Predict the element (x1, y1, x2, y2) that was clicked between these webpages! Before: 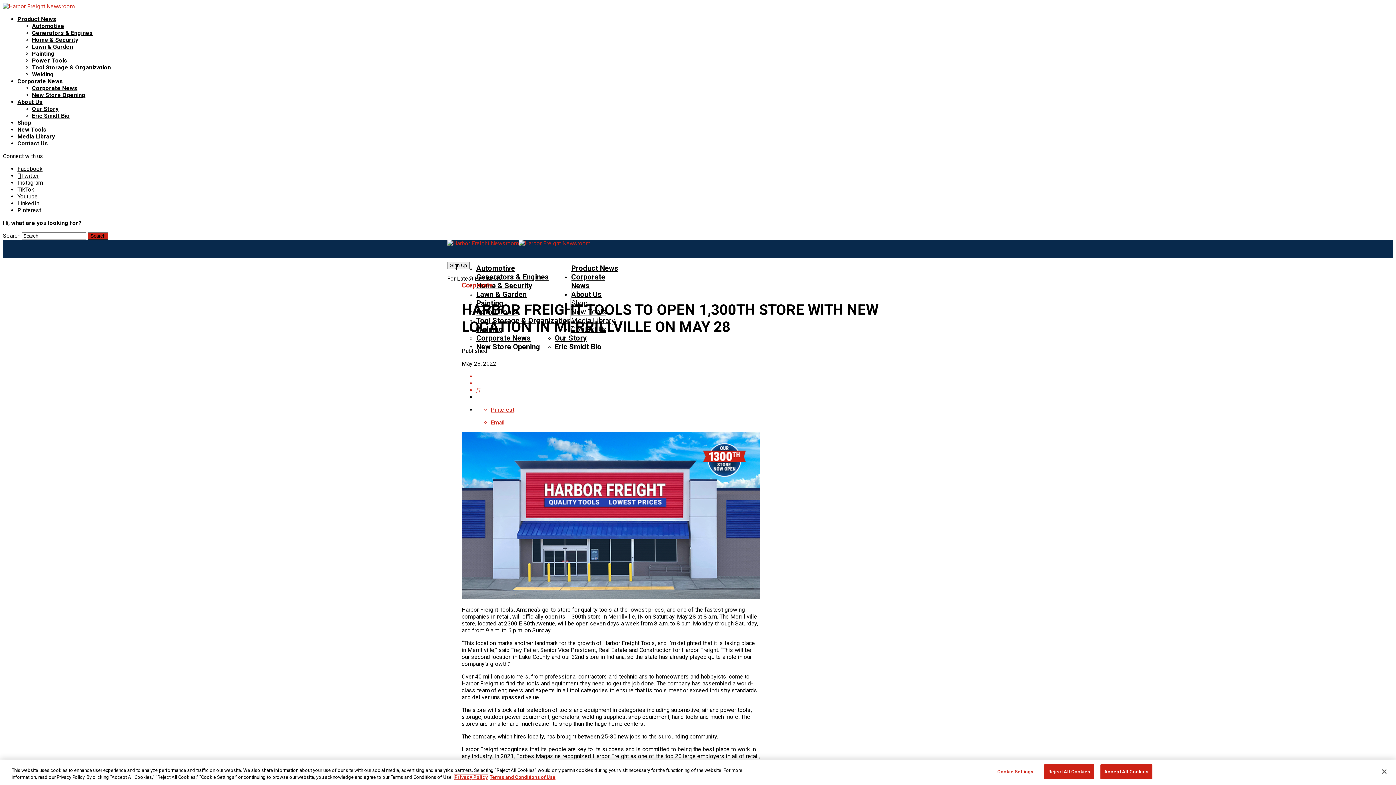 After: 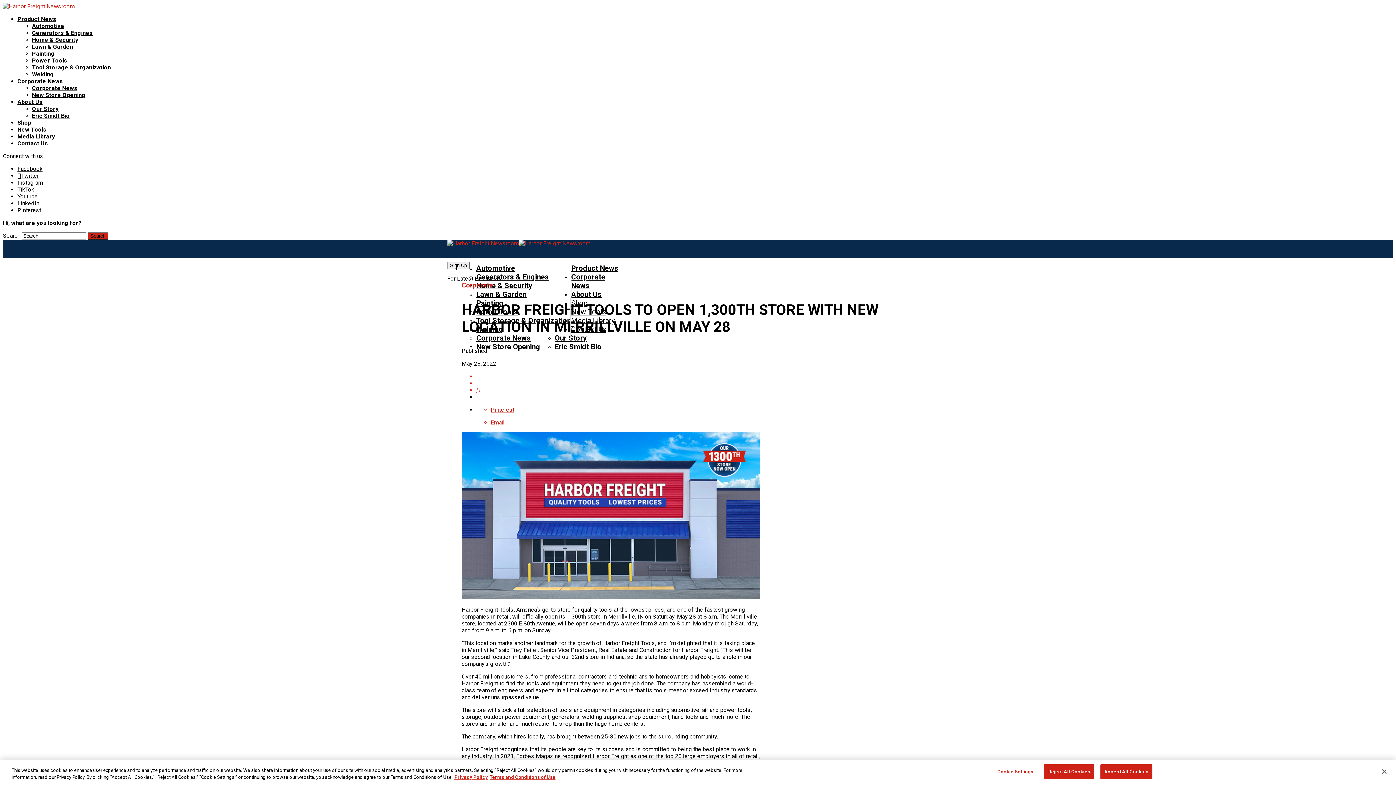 Action: bbox: (17, 179, 42, 186) label: Instagram